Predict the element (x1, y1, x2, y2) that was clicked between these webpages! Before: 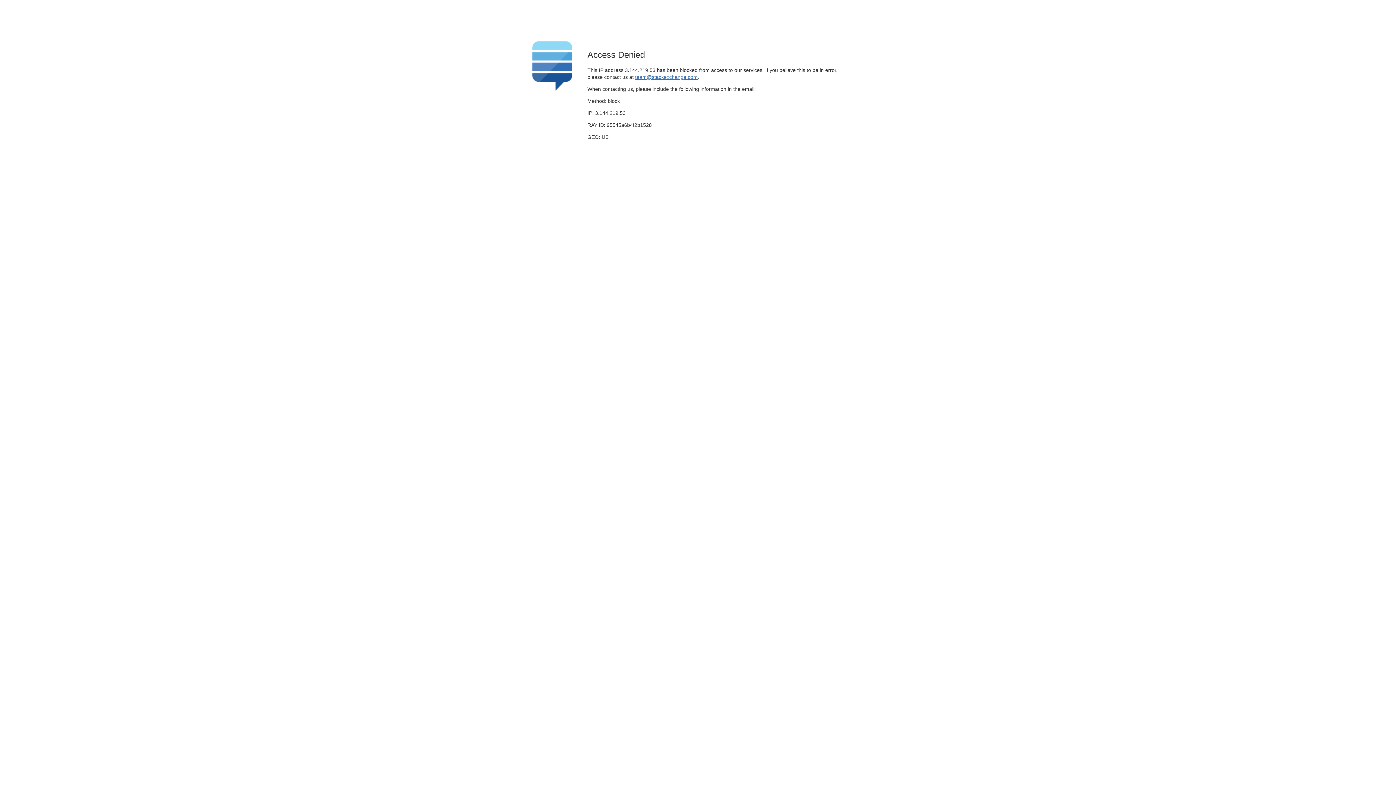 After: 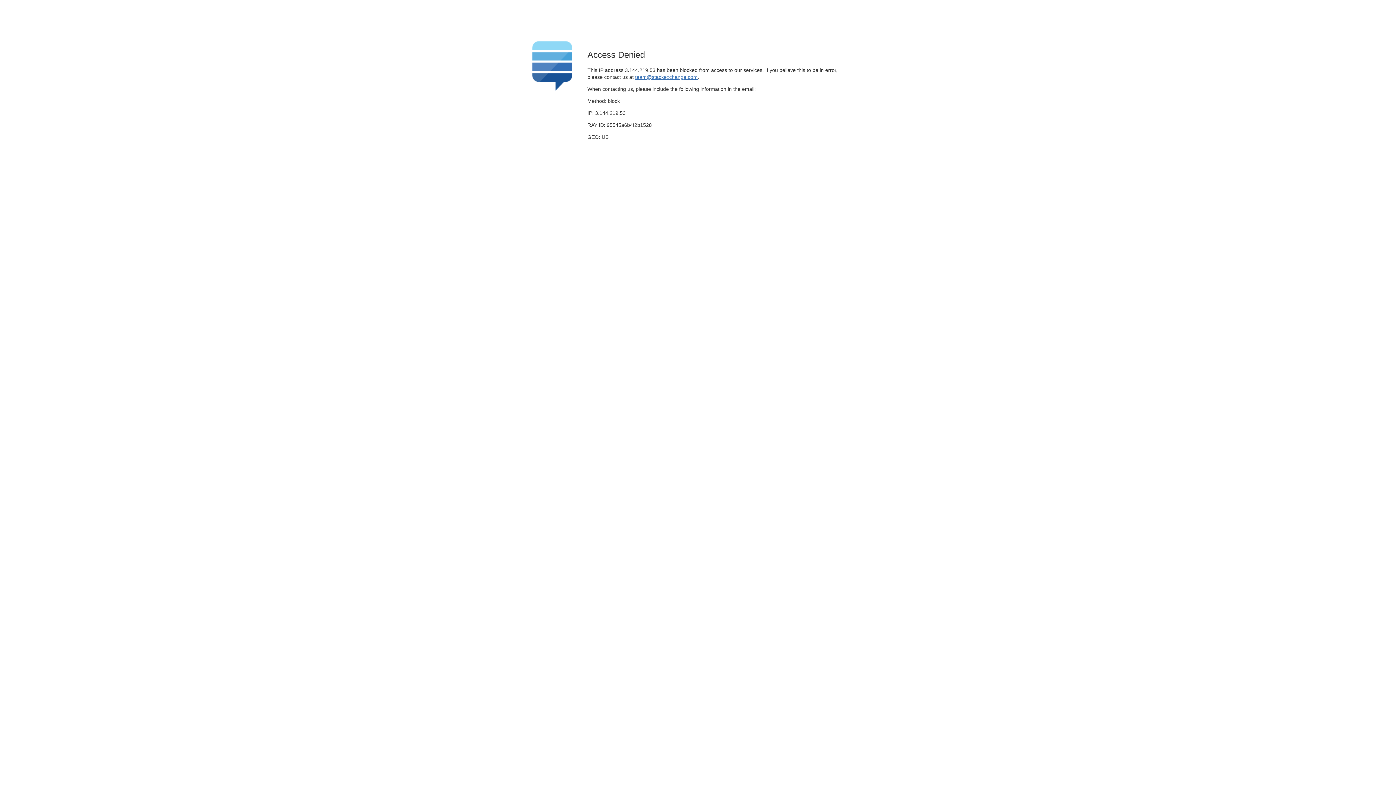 Action: bbox: (635, 74, 697, 79) label: team@stackexchange.com